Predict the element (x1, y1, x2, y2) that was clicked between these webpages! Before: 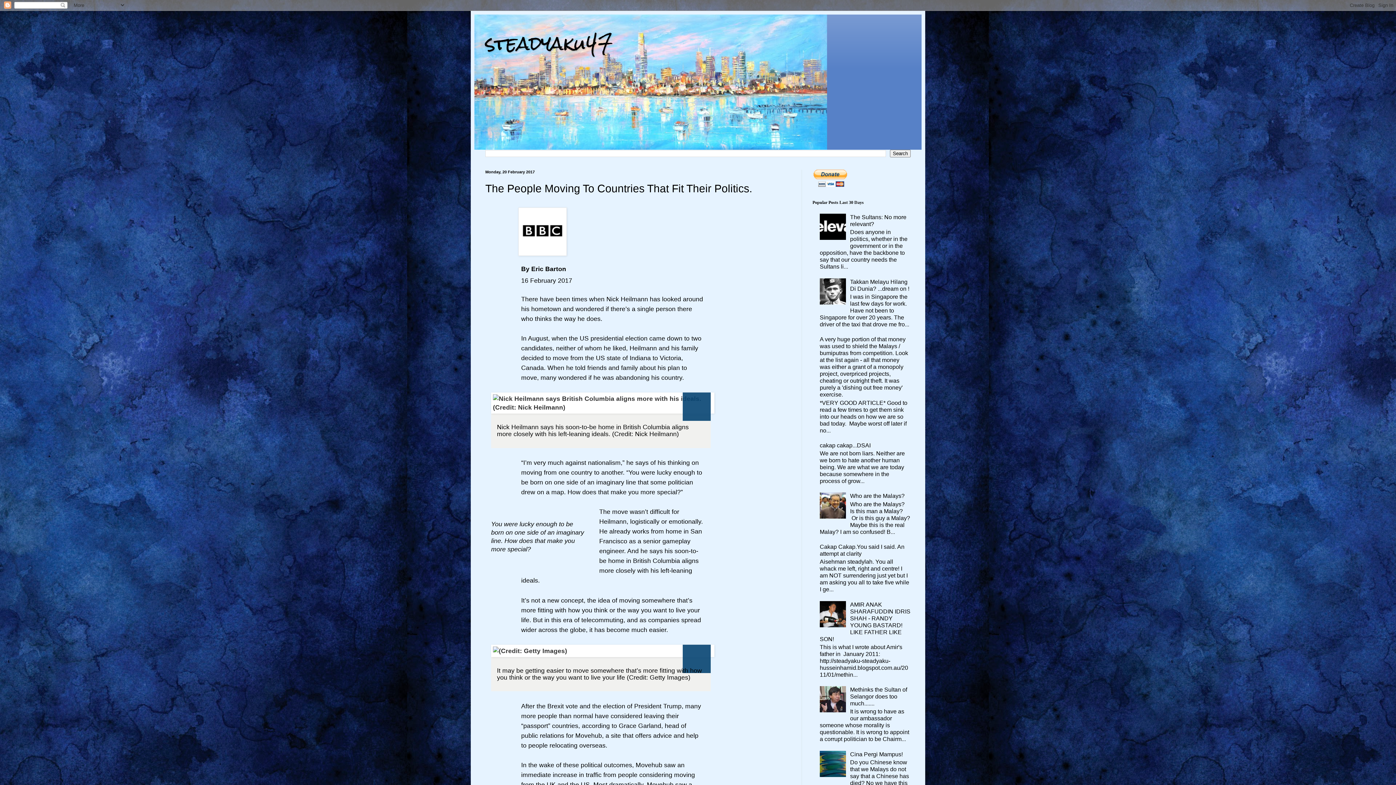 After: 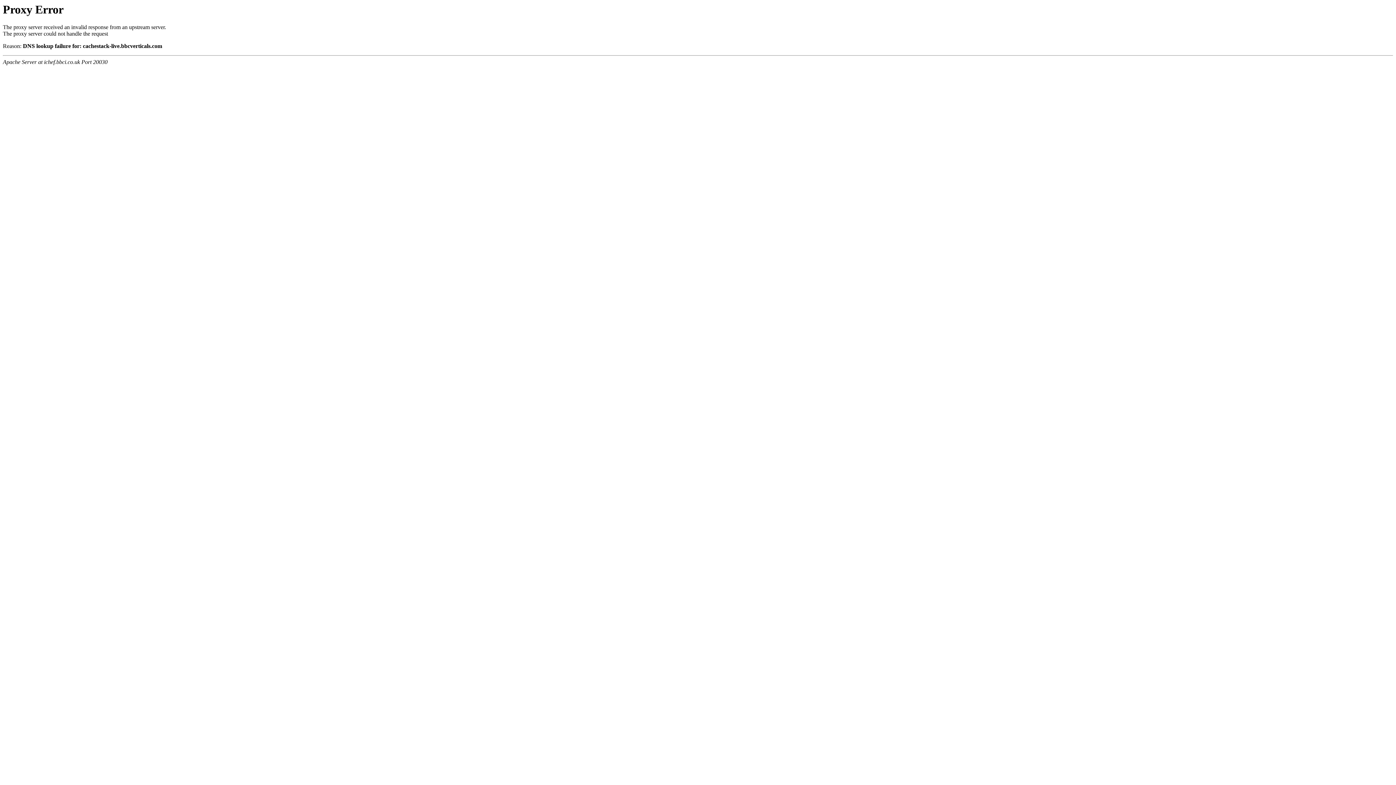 Action: bbox: (491, 392, 710, 413)